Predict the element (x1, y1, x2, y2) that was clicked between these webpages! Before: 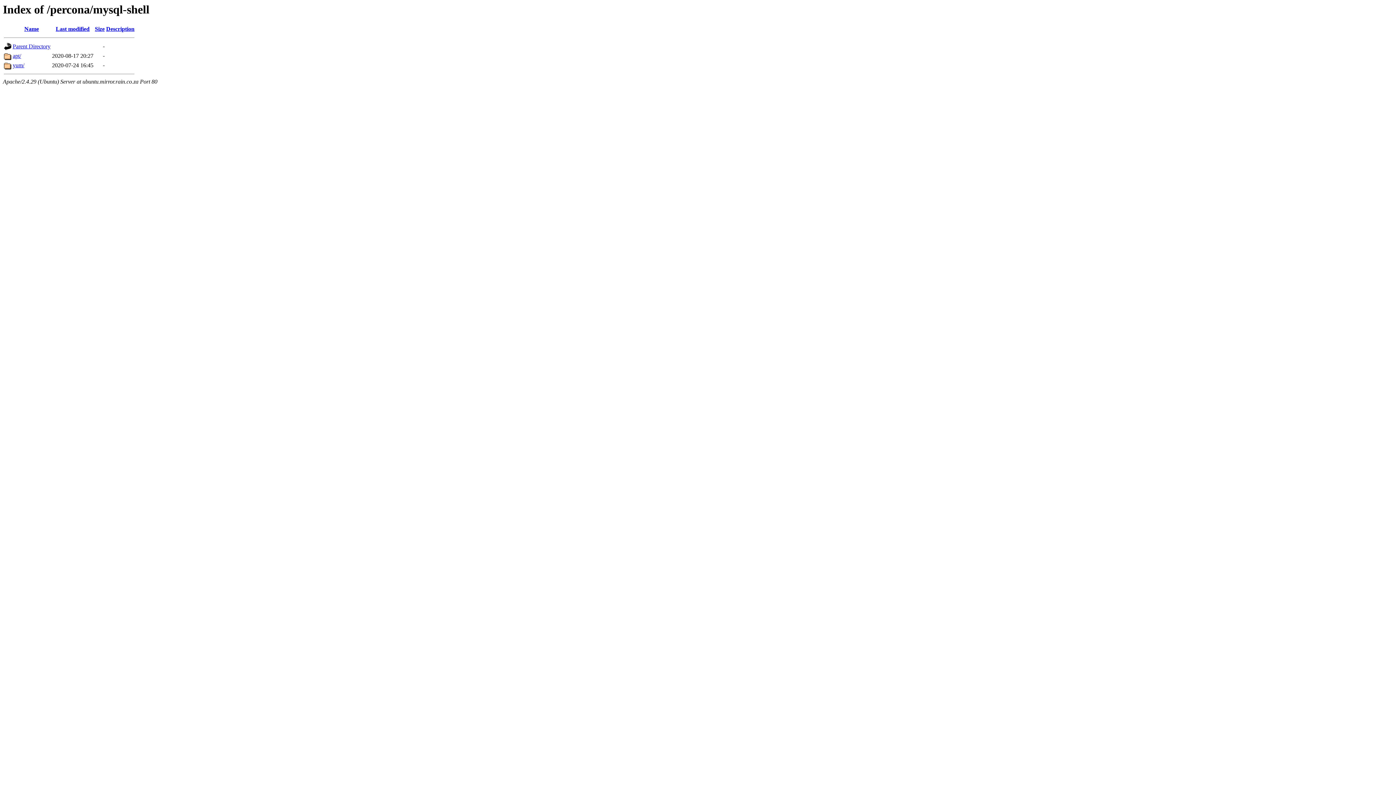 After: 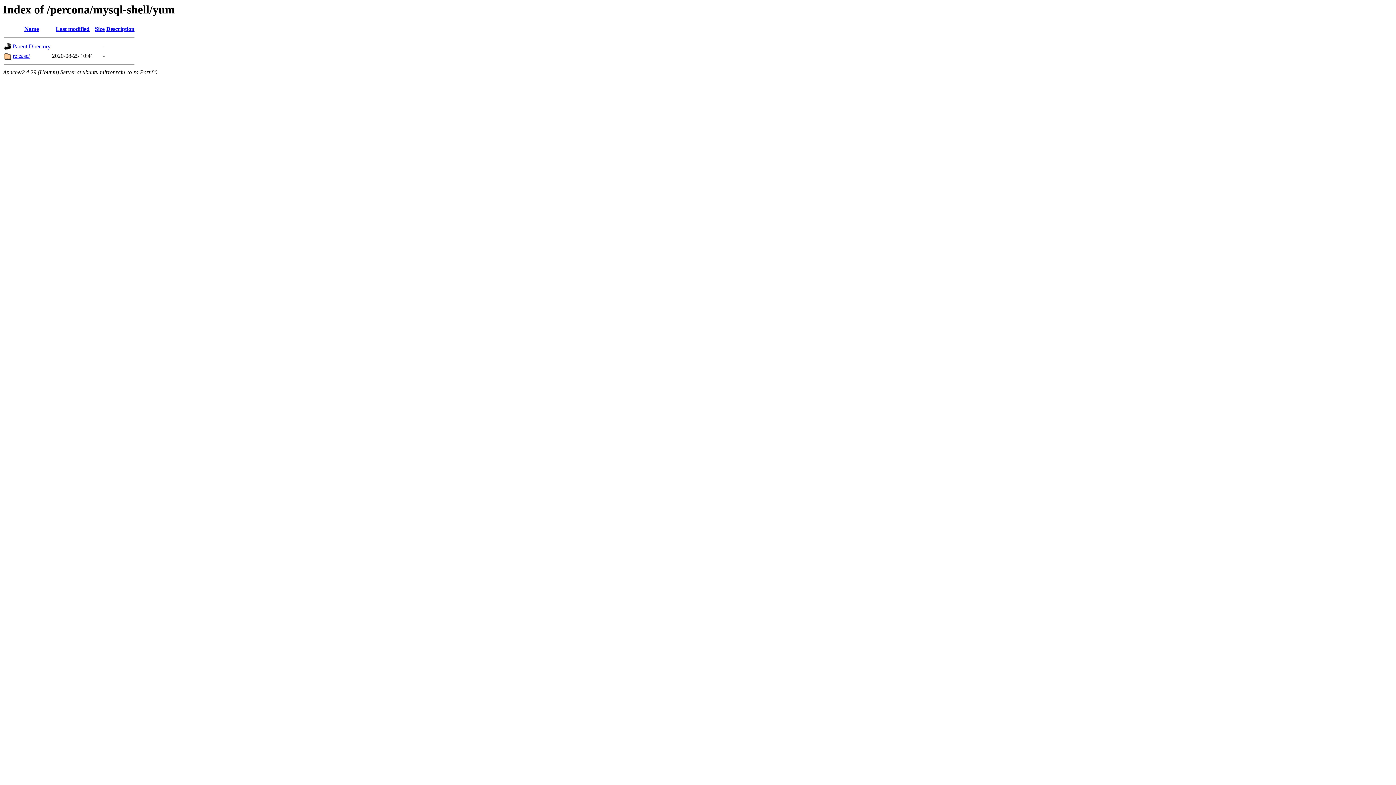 Action: label: yum/ bbox: (12, 62, 24, 68)